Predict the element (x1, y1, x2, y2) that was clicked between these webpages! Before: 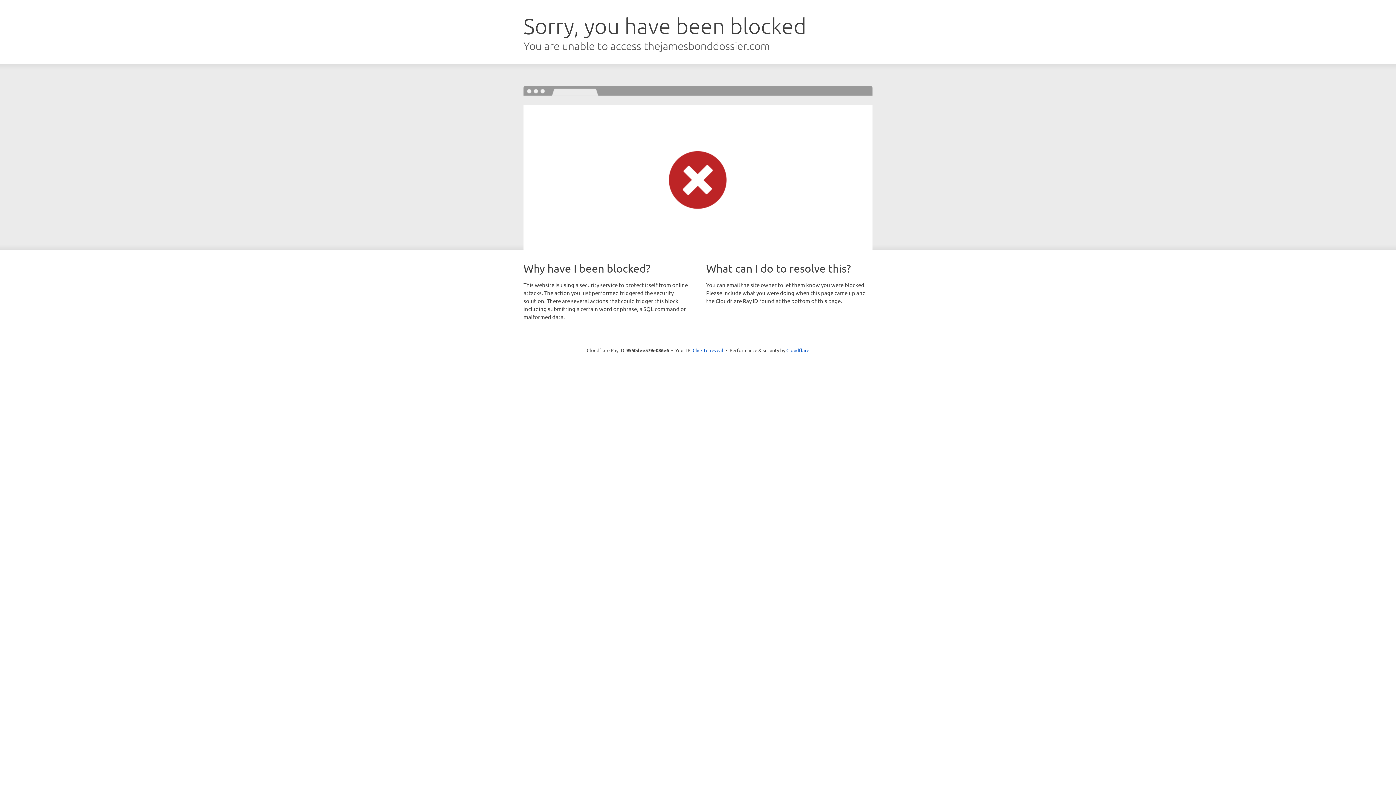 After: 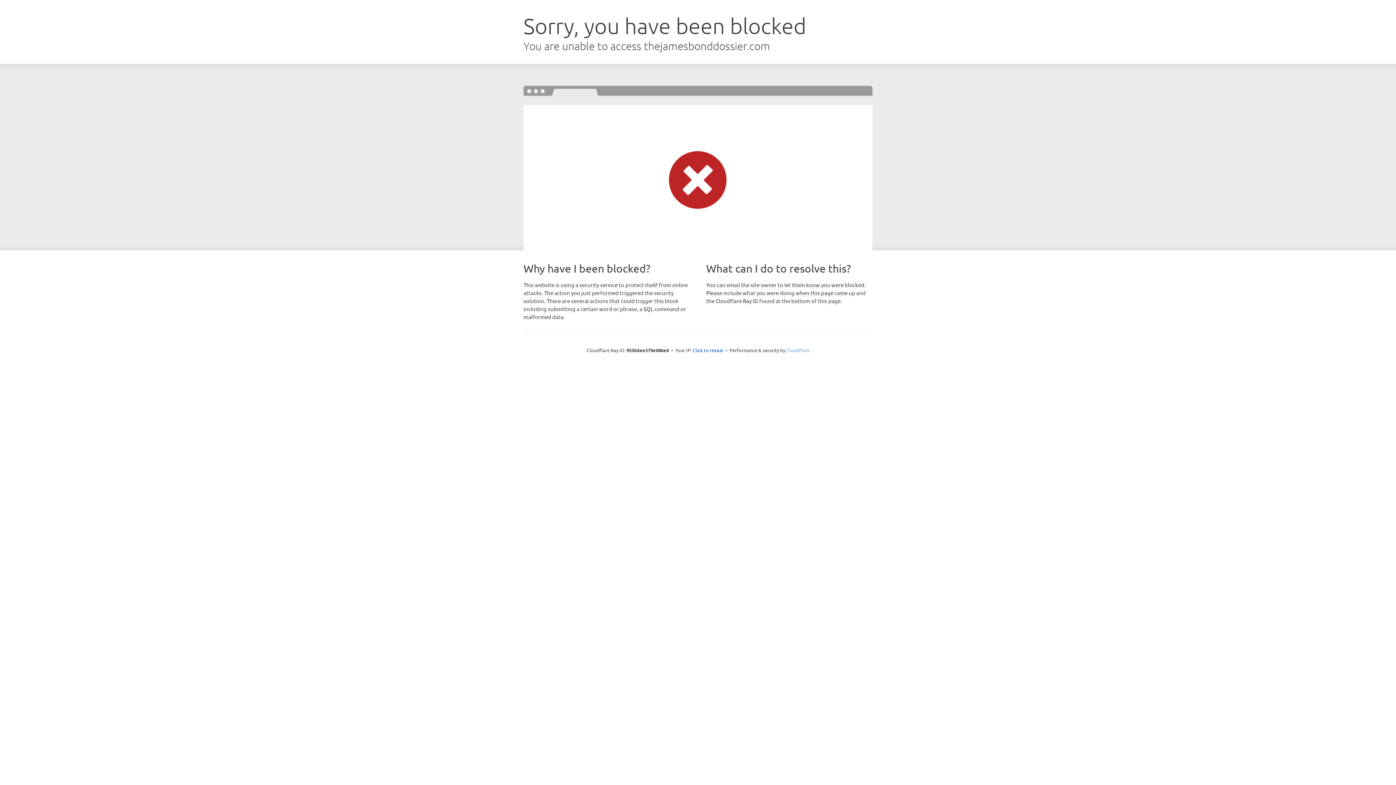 Action: bbox: (786, 347, 809, 353) label: Cloudflare